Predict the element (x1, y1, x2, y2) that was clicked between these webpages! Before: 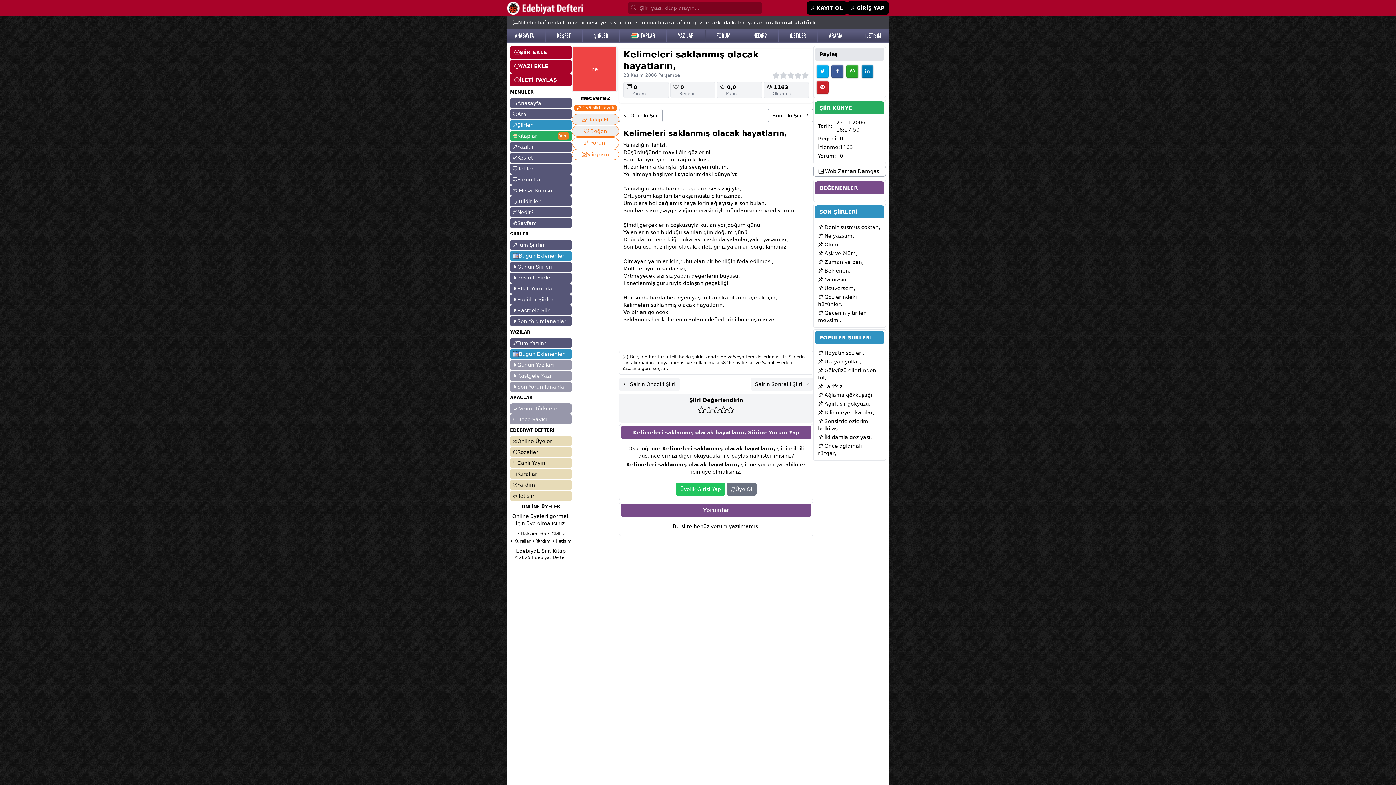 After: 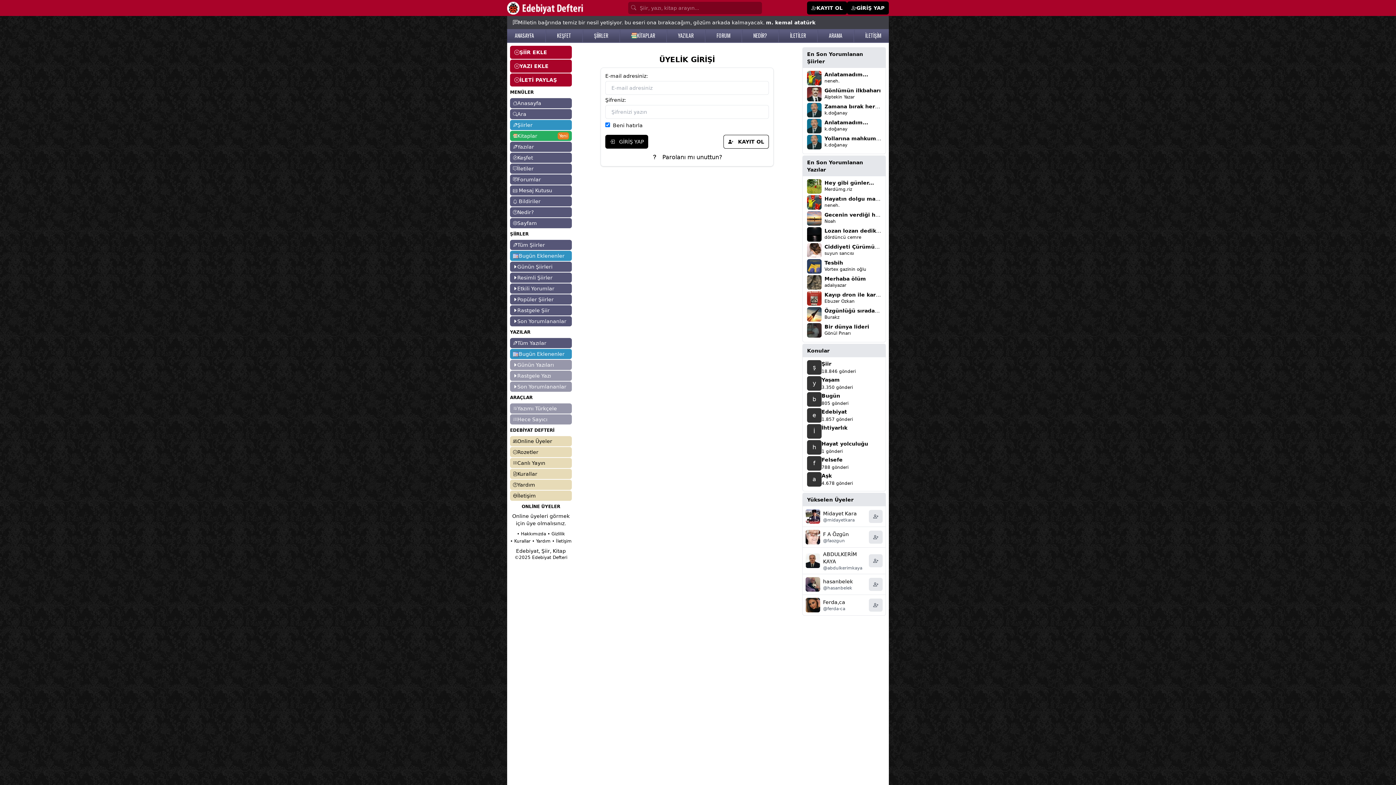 Action: bbox: (510, 218, 572, 228) label: Sayfam